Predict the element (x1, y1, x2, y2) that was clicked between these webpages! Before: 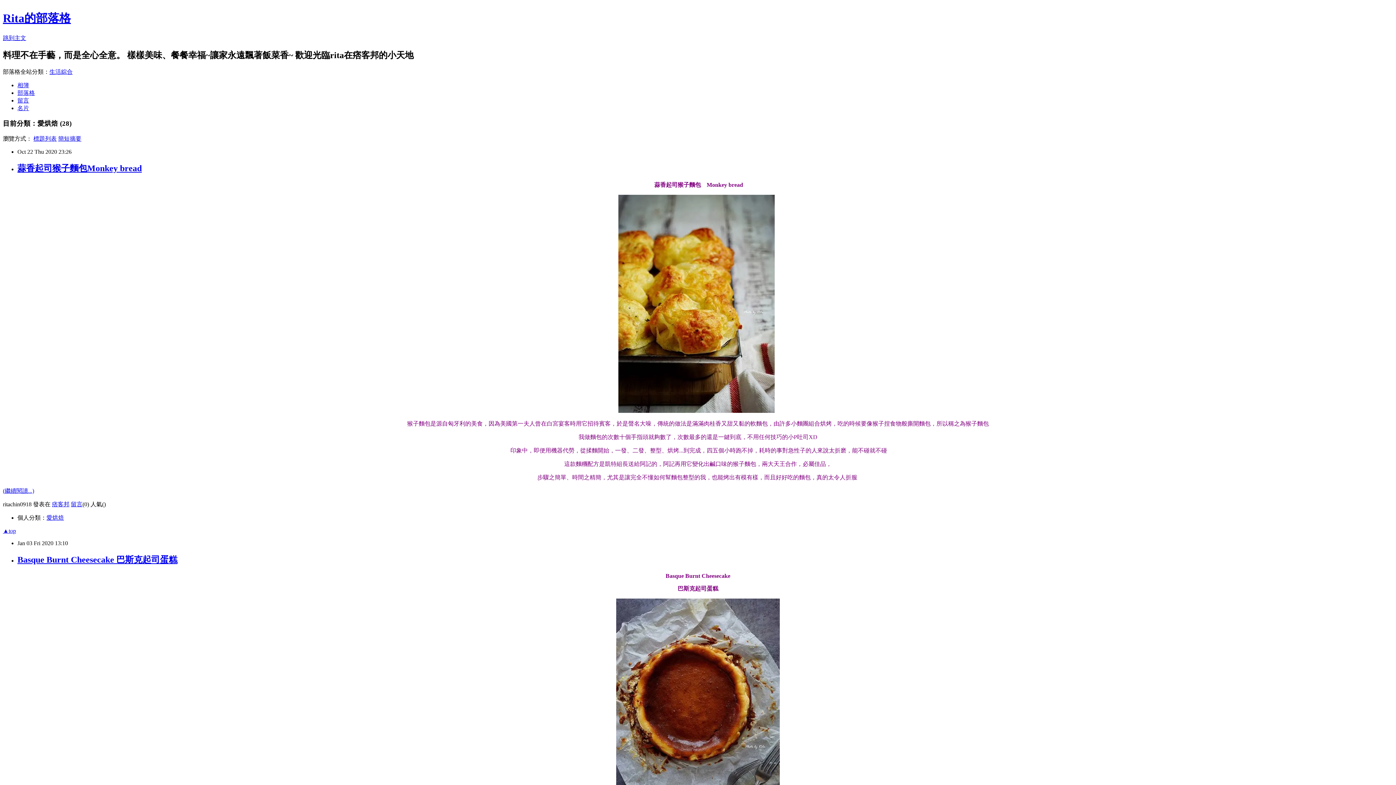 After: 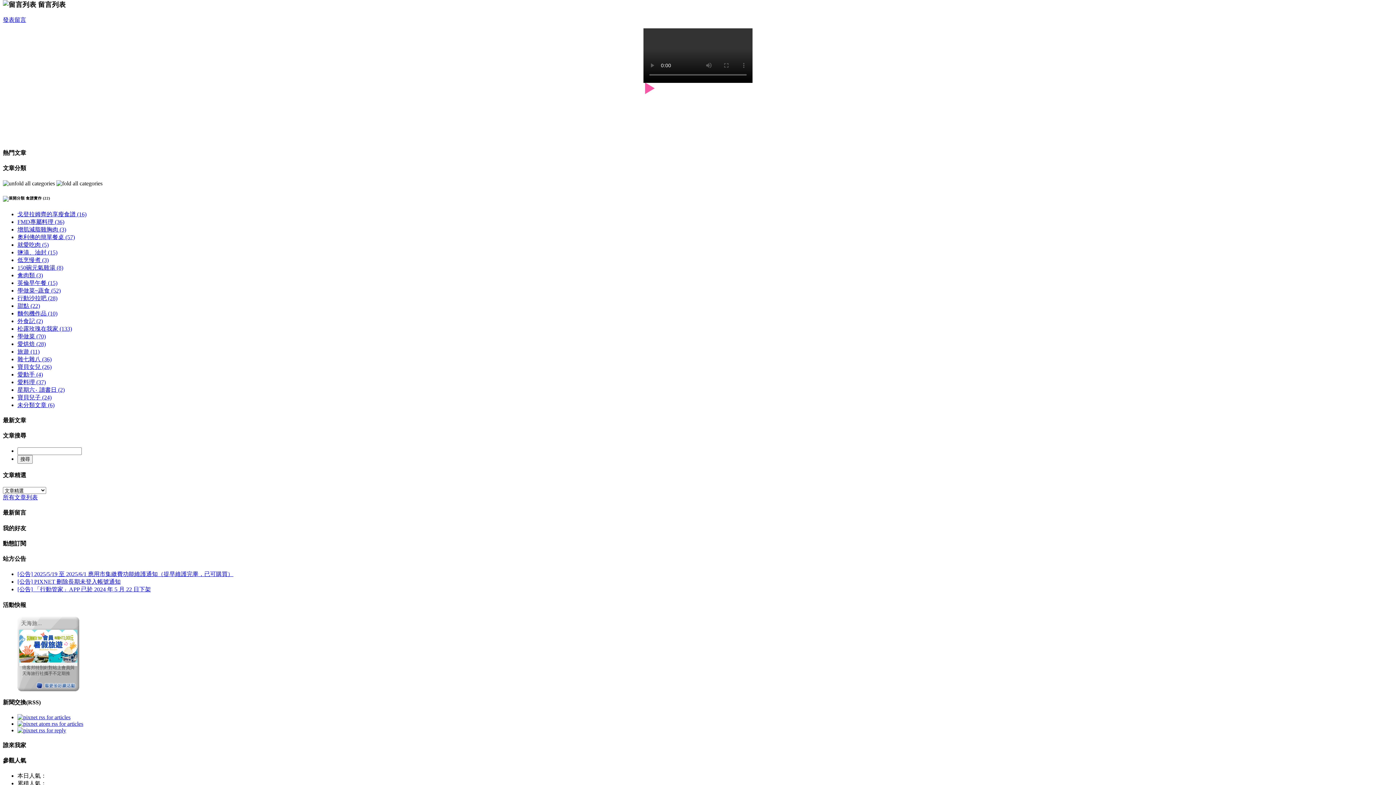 Action: label: 留言 bbox: (70, 501, 82, 507)